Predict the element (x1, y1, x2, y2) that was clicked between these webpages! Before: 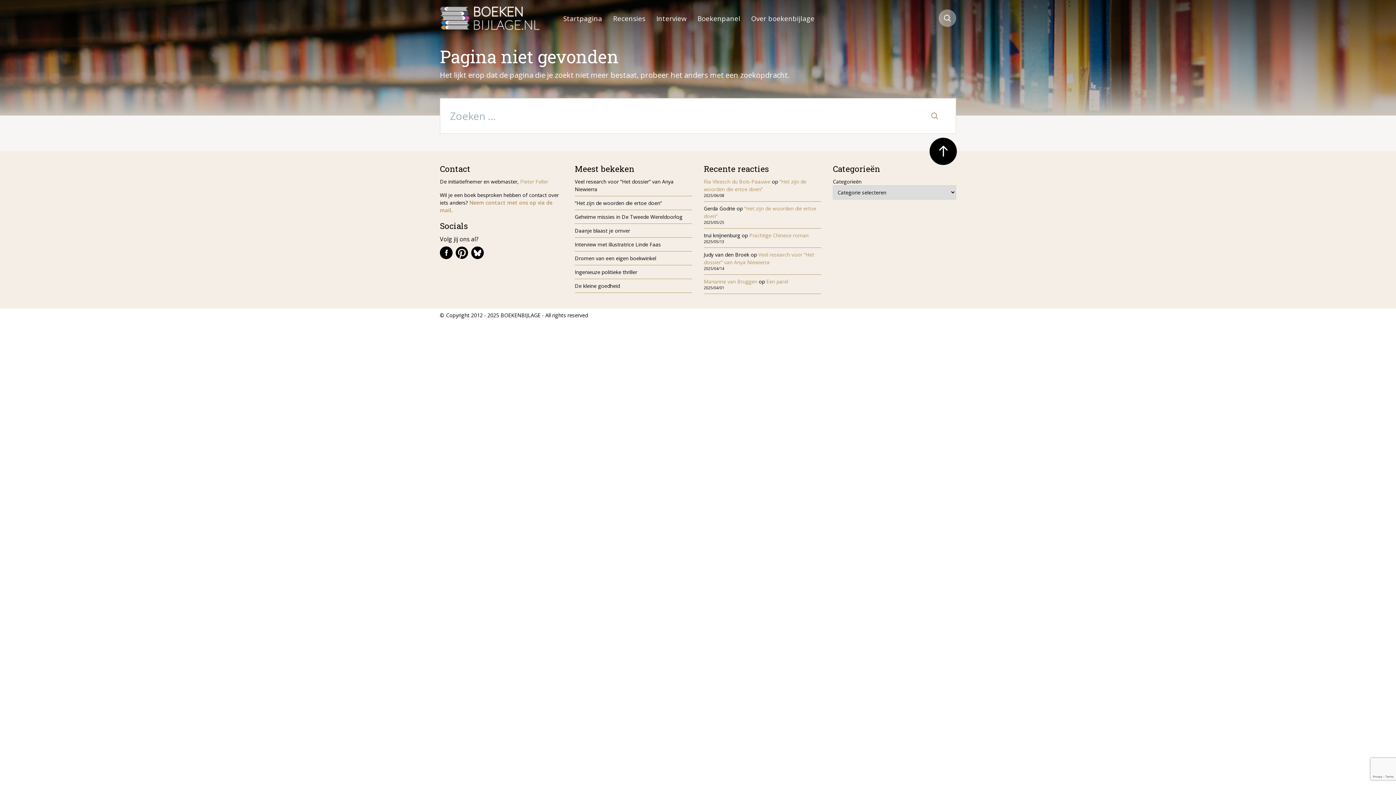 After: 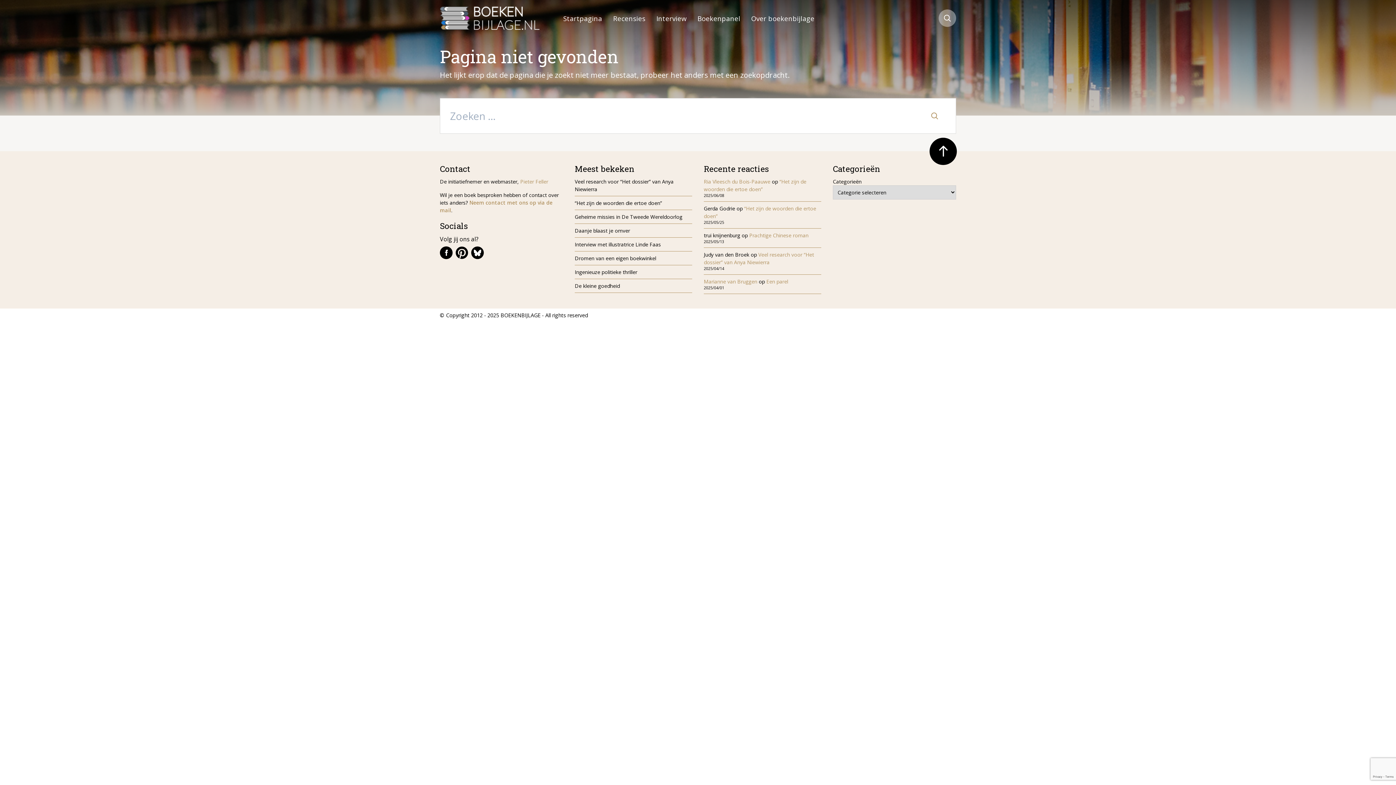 Action: bbox: (471, 246, 484, 259)